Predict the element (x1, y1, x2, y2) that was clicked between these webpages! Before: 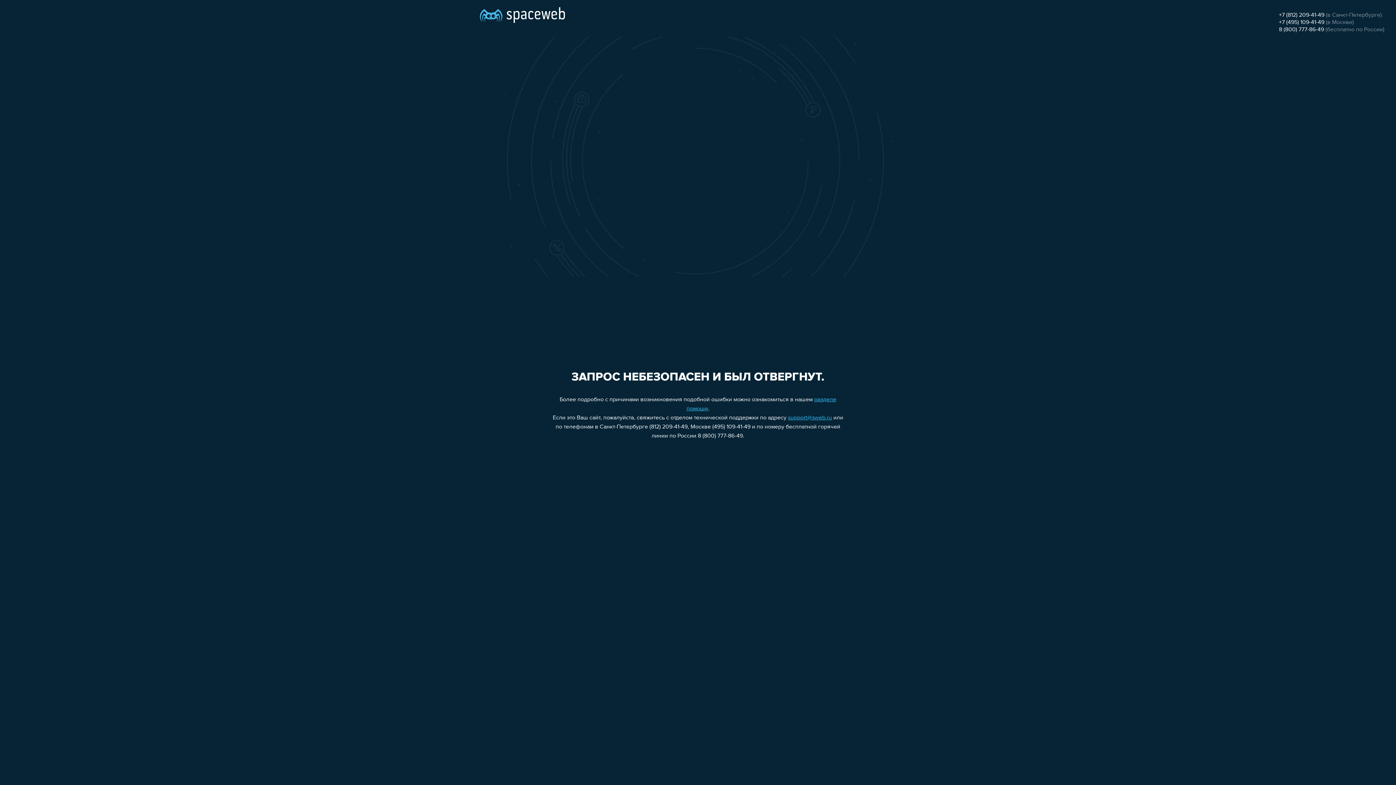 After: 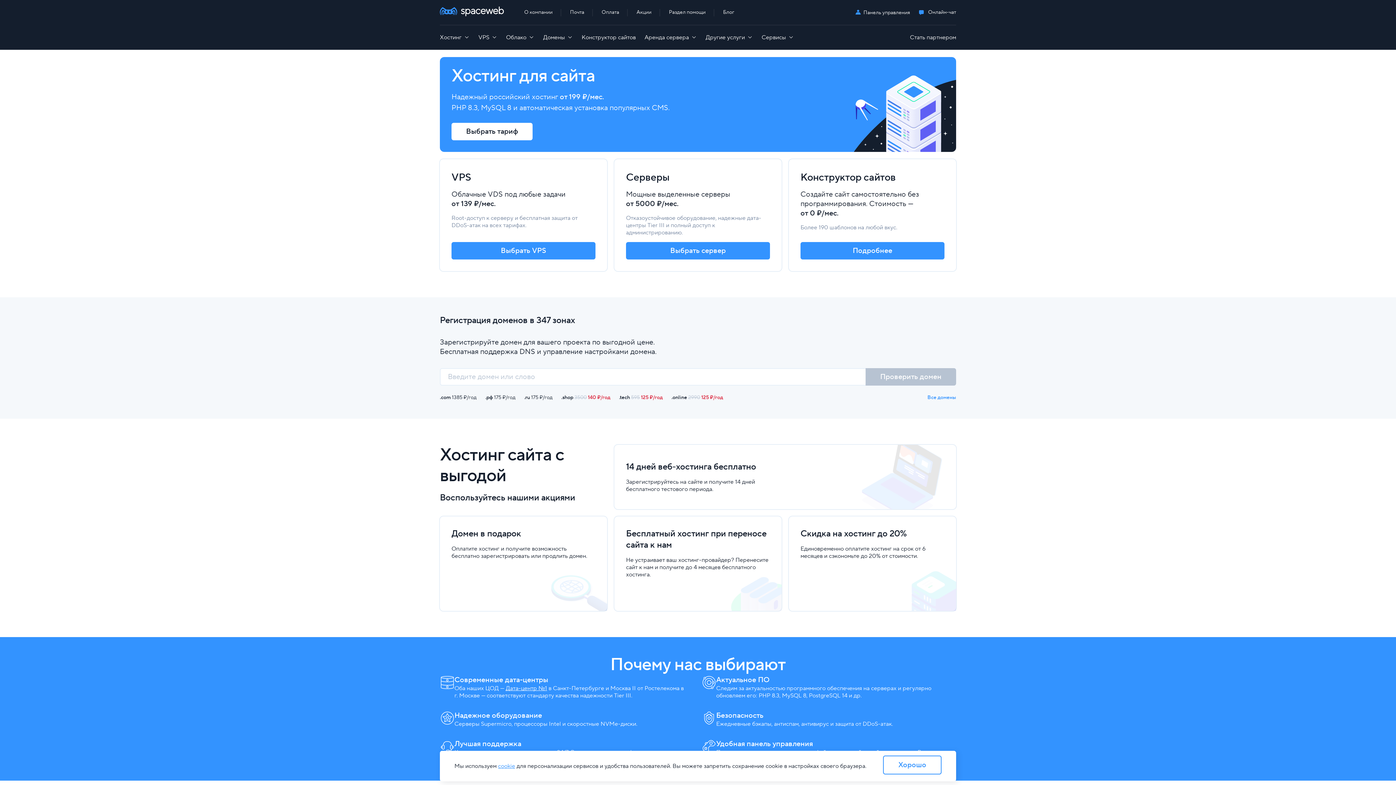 Action: bbox: (480, 0, 565, 25)